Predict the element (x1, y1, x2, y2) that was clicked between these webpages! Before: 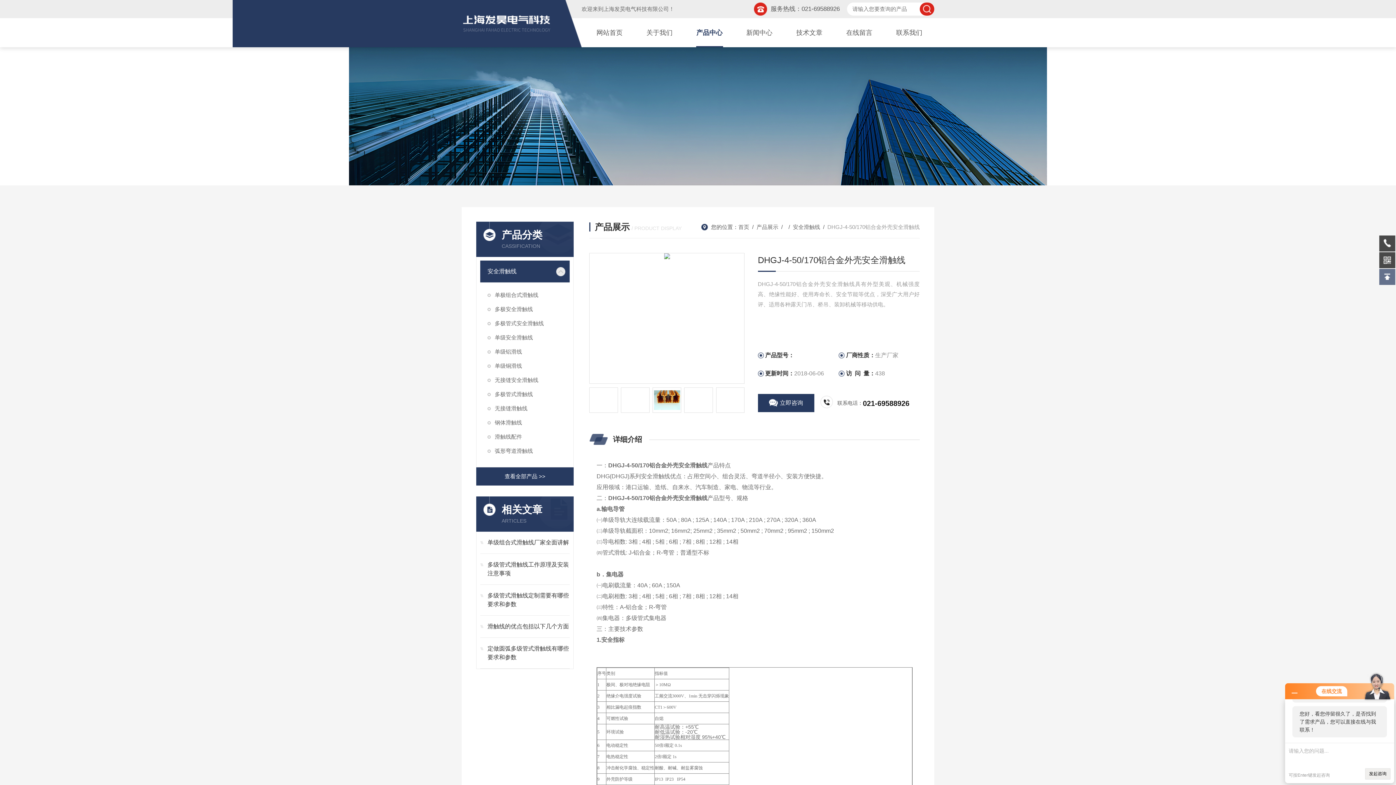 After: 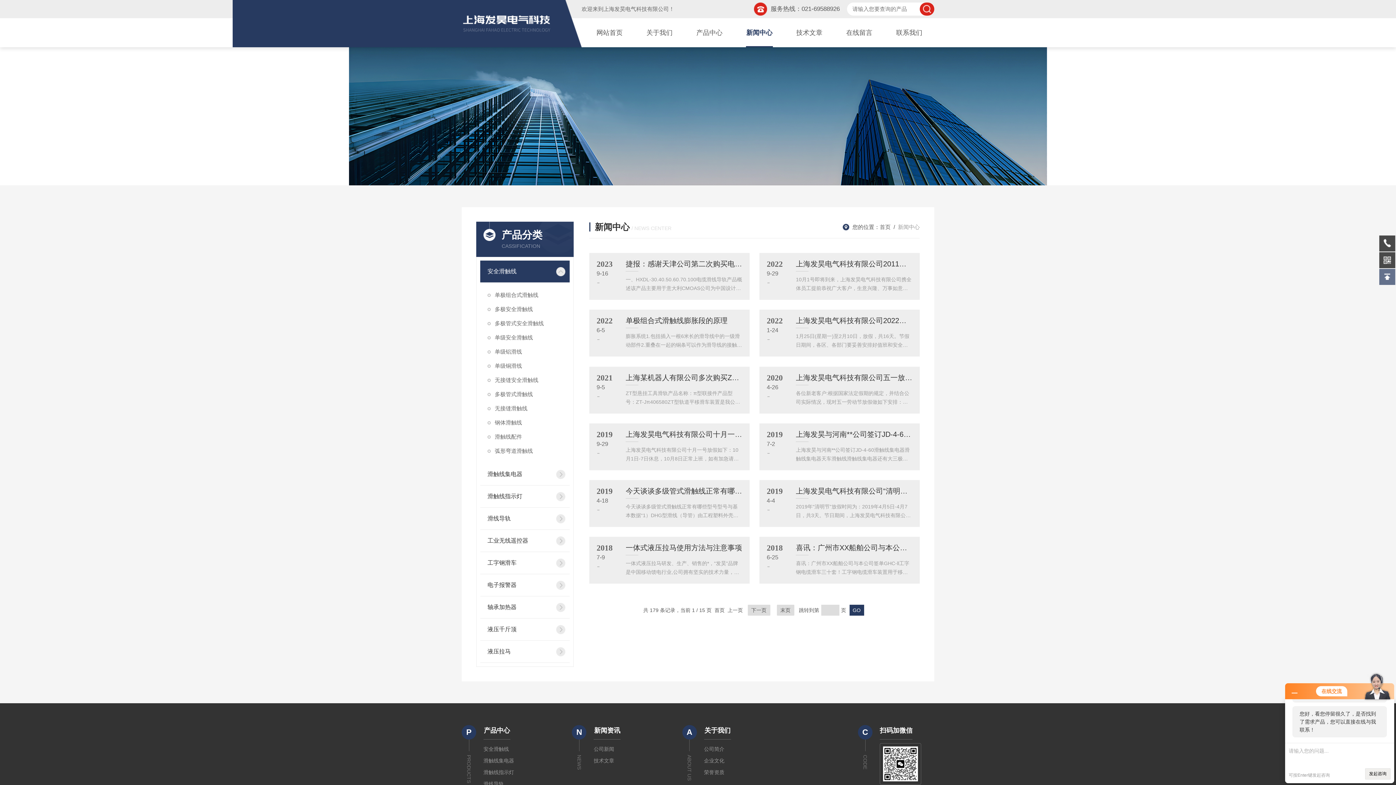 Action: label: 新闻中心 bbox: (738, 18, 780, 47)